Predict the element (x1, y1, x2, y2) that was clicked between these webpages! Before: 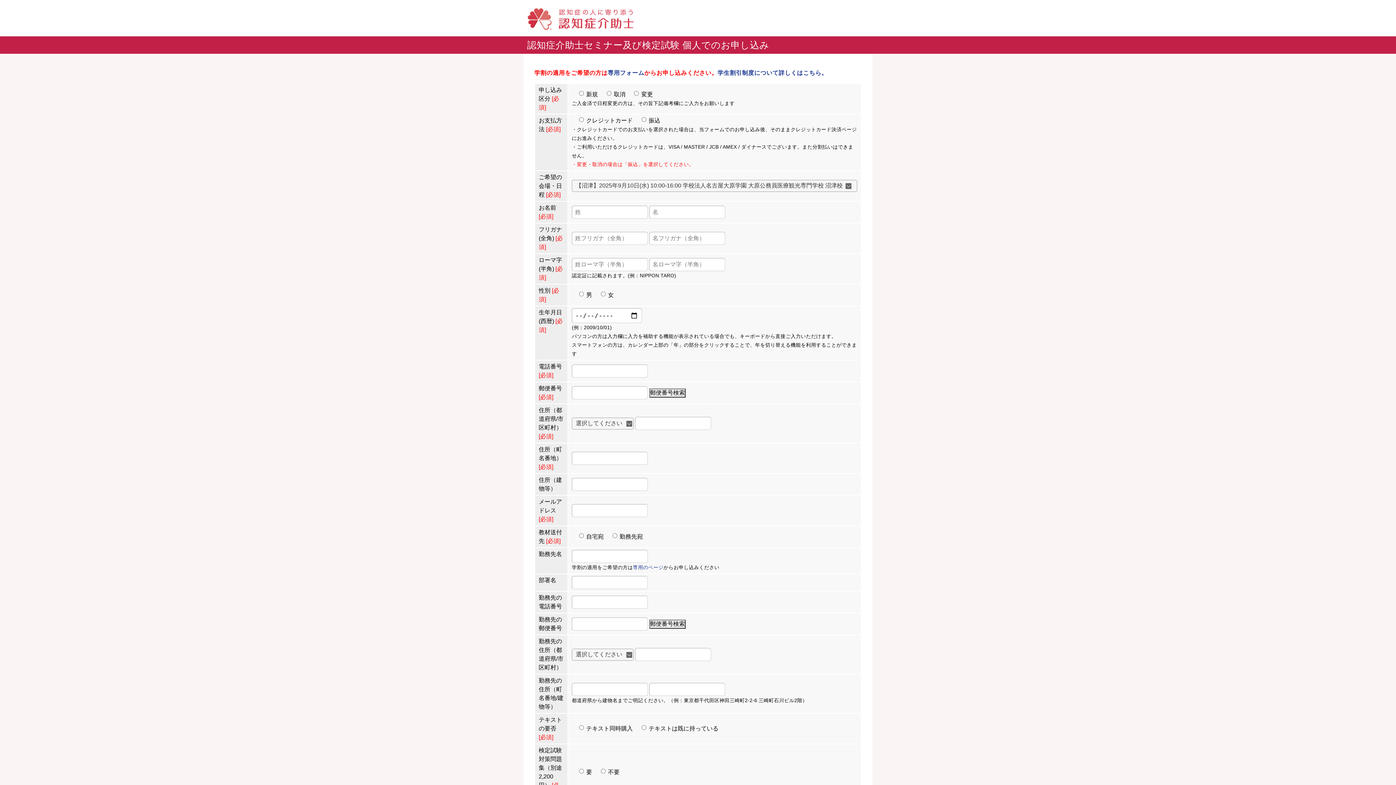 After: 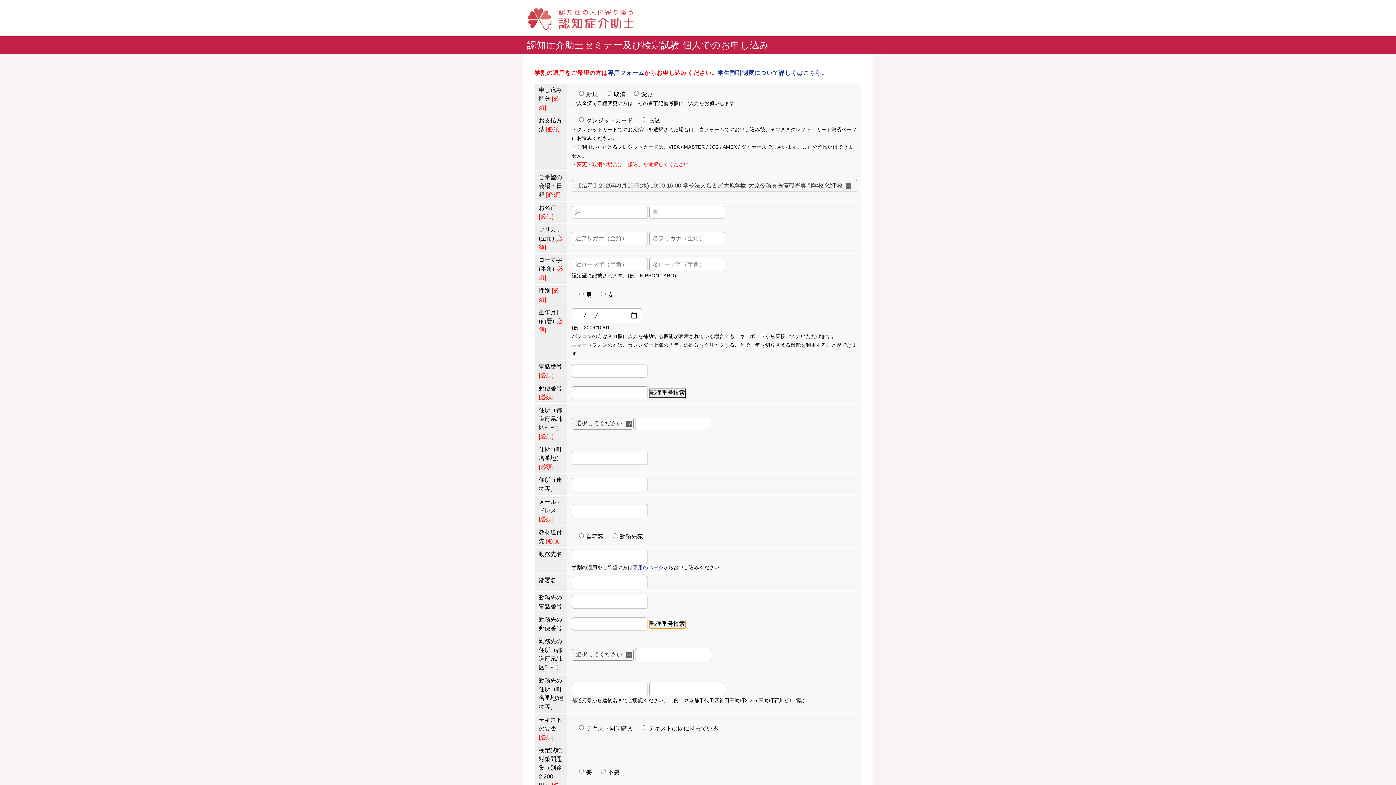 Action: label: 郵便番号検索 bbox: (649, 620, 685, 629)